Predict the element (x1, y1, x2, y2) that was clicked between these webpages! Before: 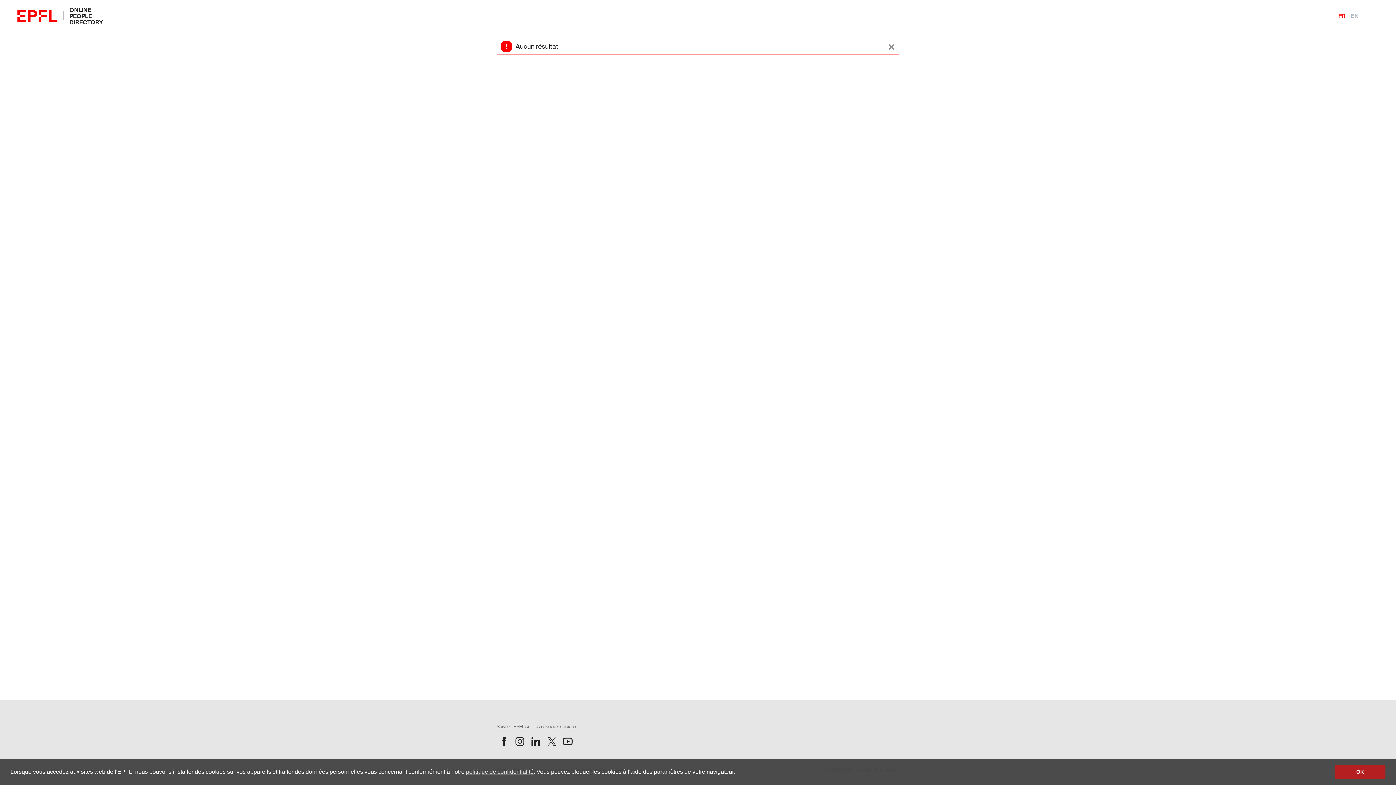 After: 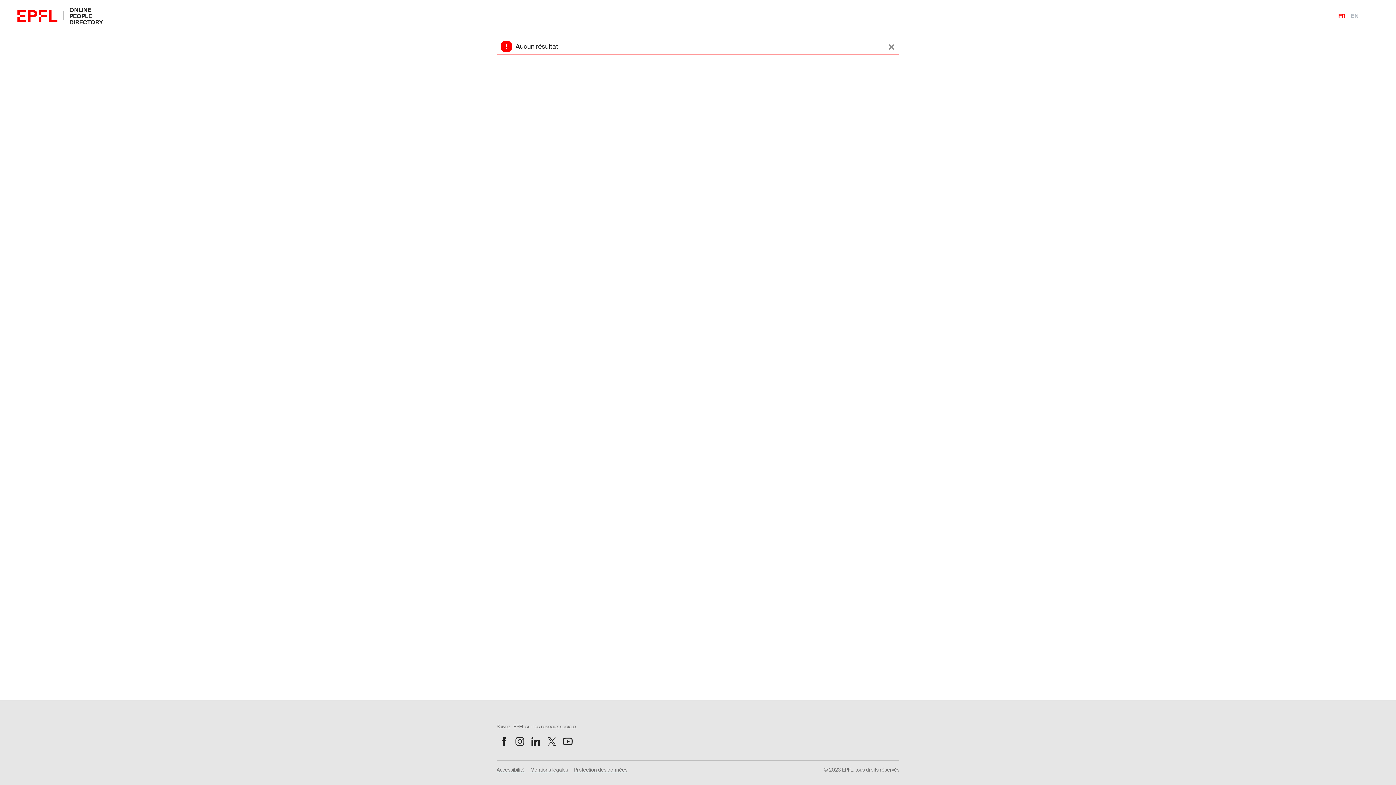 Action: bbox: (1334, 765, 1385, 779) label: dismiss cookie message